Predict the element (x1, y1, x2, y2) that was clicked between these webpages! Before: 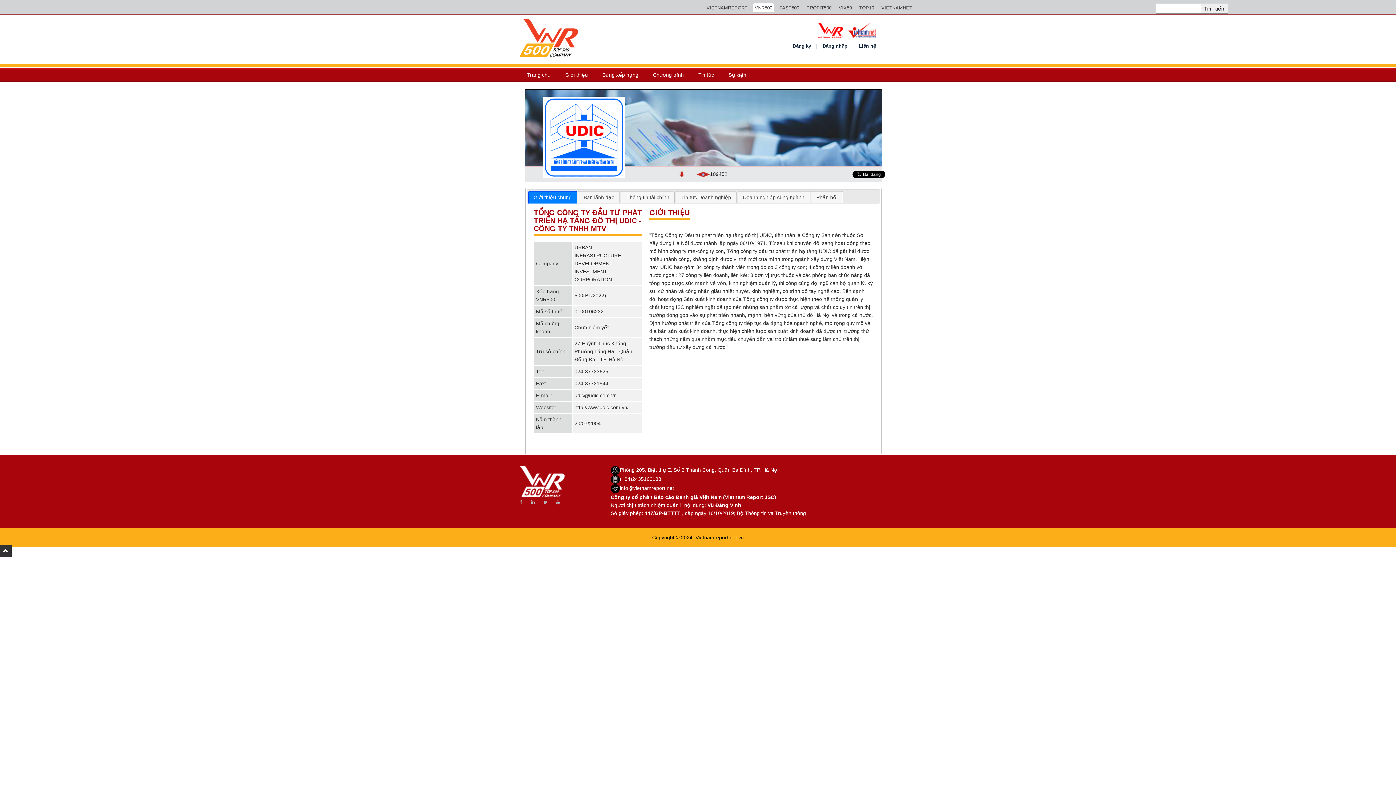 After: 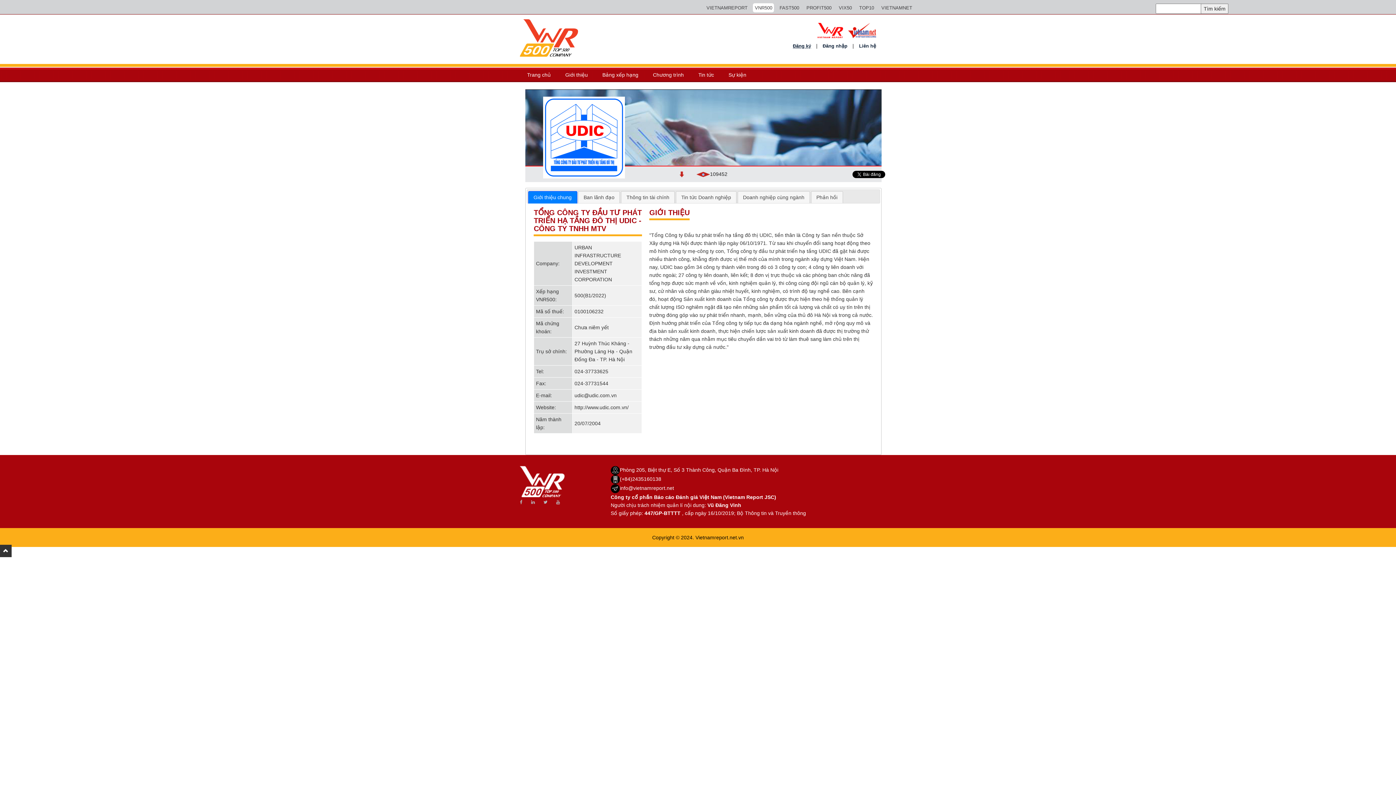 Action: label: Đăng ký bbox: (793, 43, 811, 48)